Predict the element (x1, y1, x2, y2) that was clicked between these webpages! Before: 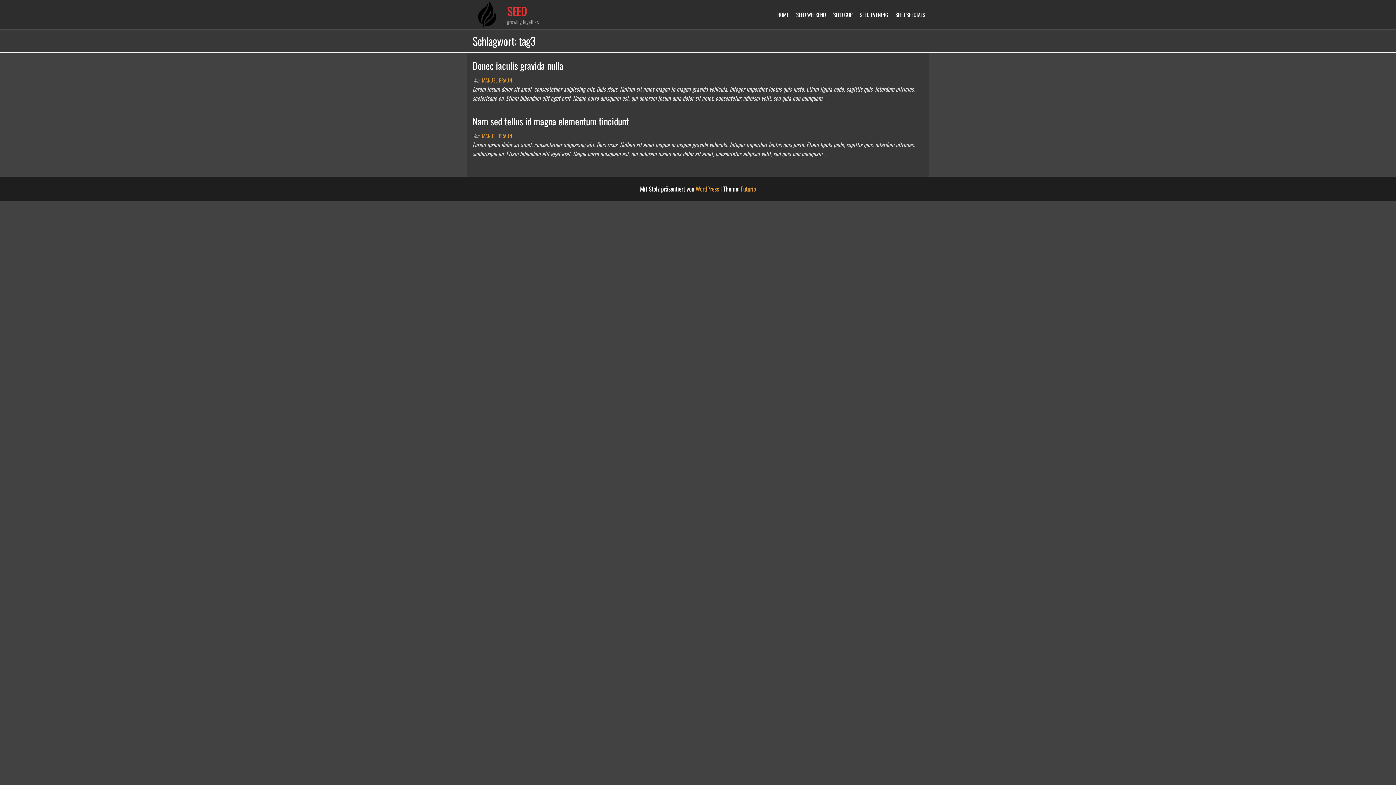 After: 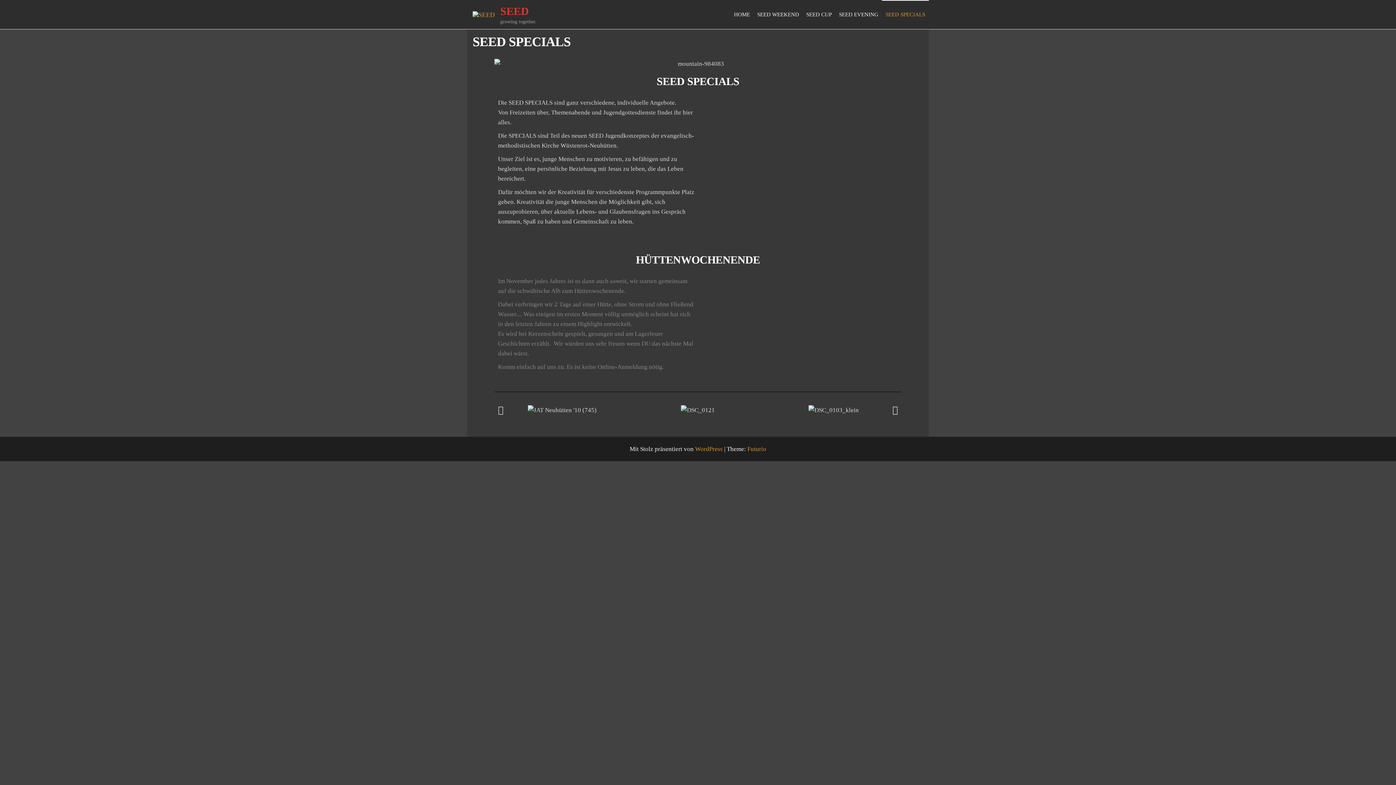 Action: bbox: (892, 0, 929, 29) label: SEED SPECIALS